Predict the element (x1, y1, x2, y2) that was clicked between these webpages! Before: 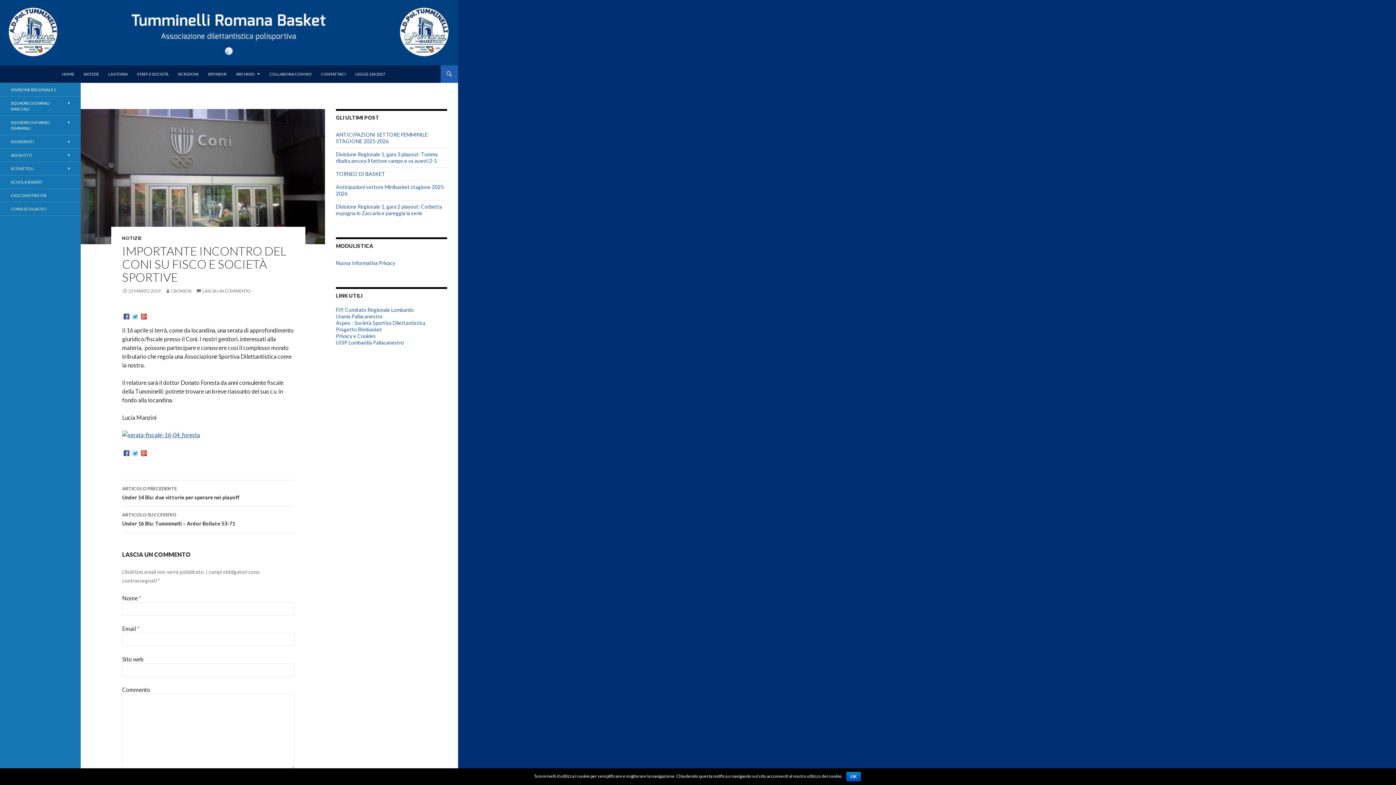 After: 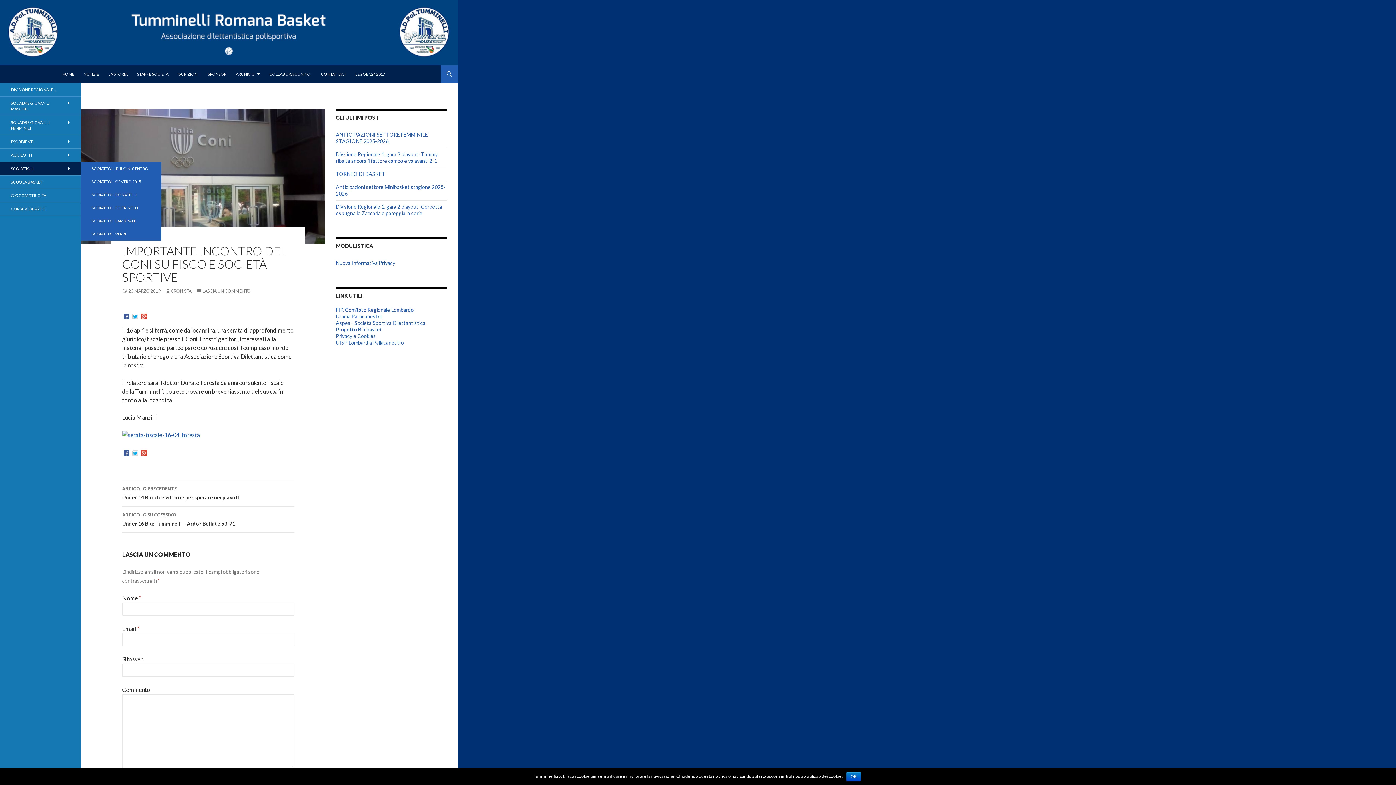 Action: bbox: (0, 162, 80, 175) label: SCOIATTOLI